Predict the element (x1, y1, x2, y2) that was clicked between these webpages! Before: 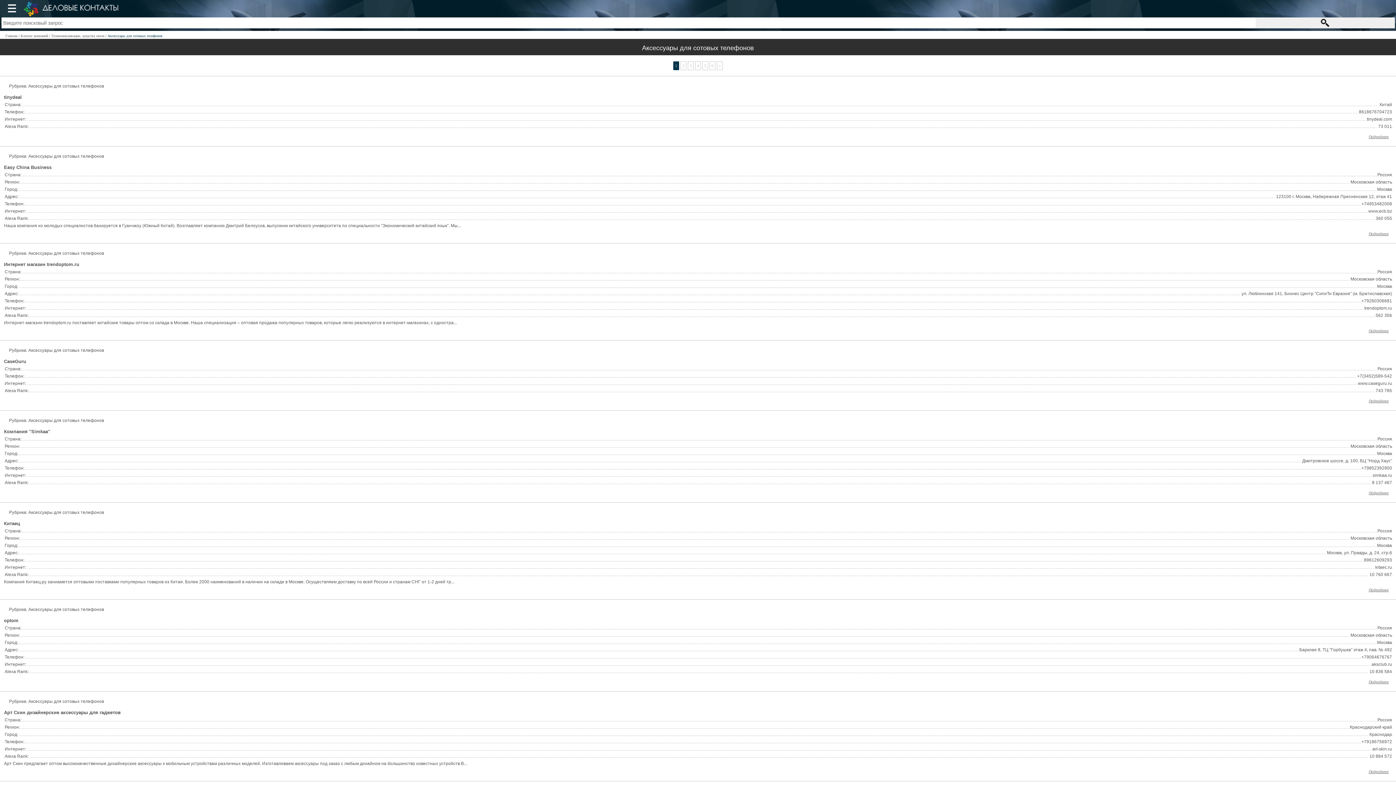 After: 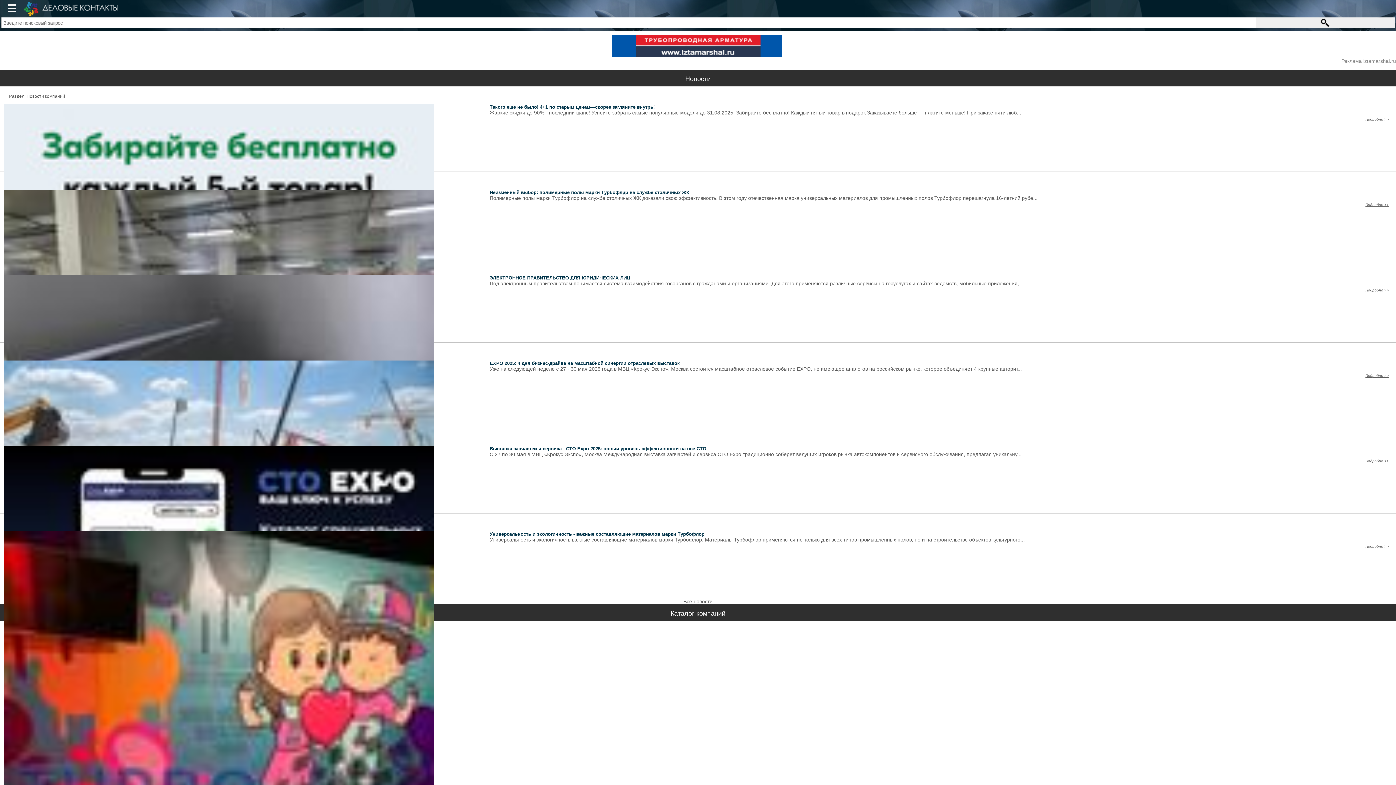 Action: label: Главная bbox: (5, 33, 17, 37)